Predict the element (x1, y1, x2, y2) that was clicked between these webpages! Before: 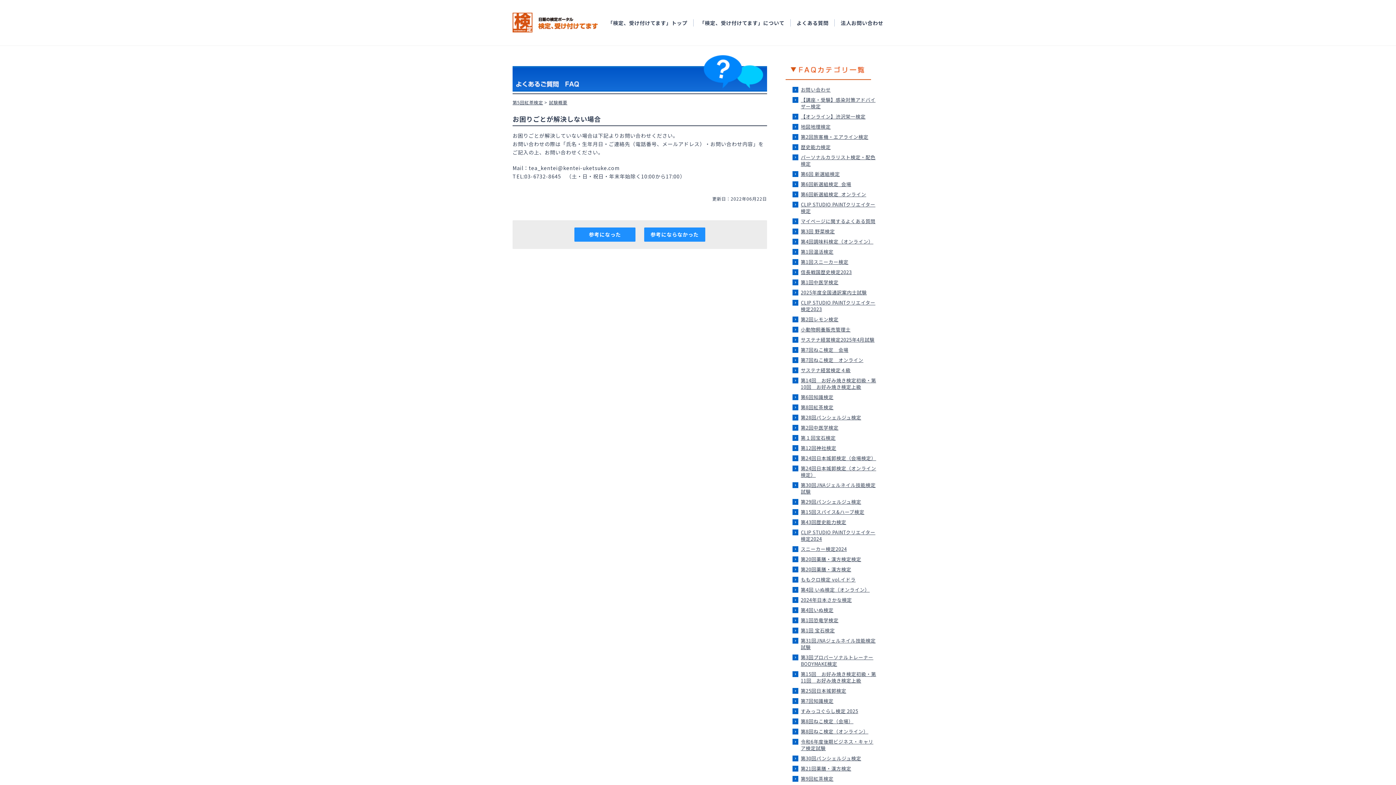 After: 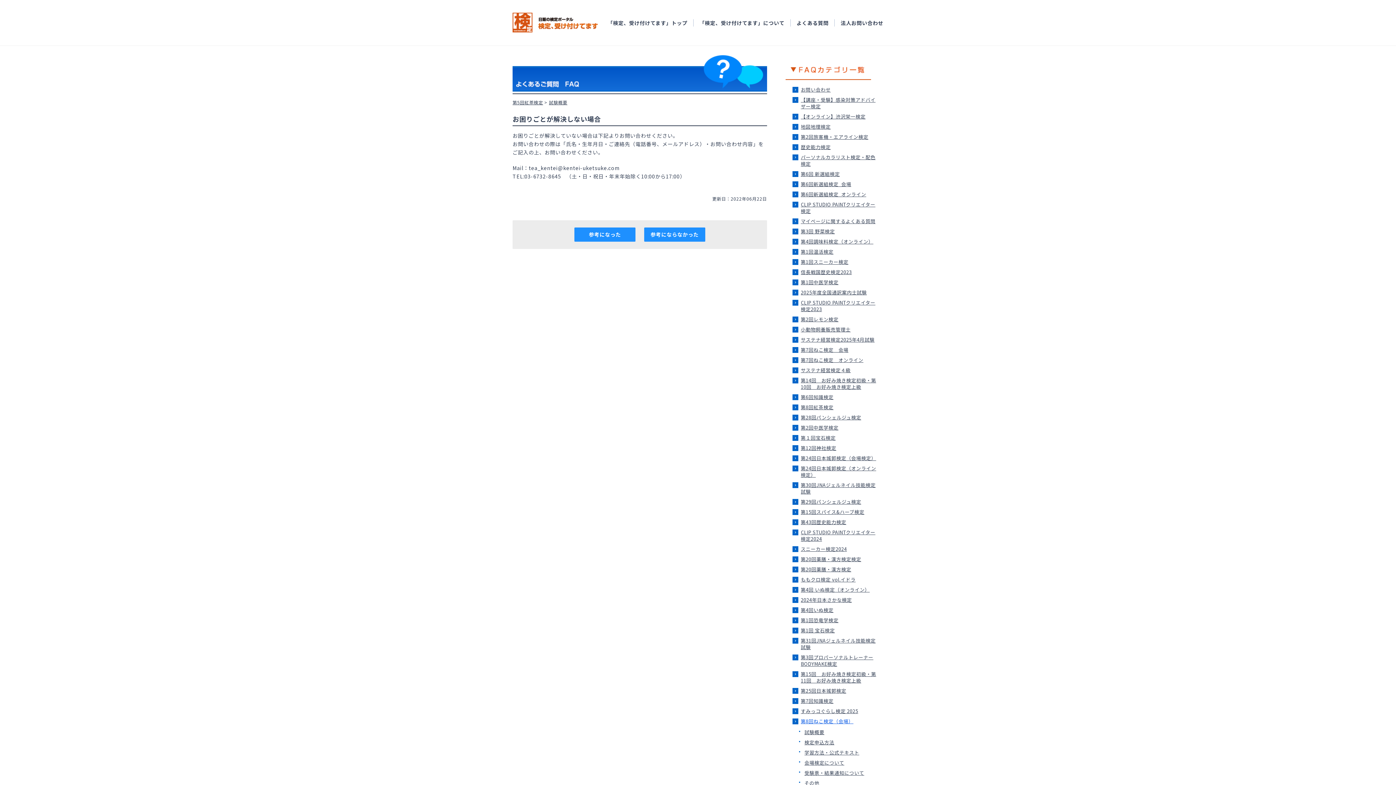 Action: label: 第8回ねこ検定（会場） bbox: (801, 718, 853, 725)